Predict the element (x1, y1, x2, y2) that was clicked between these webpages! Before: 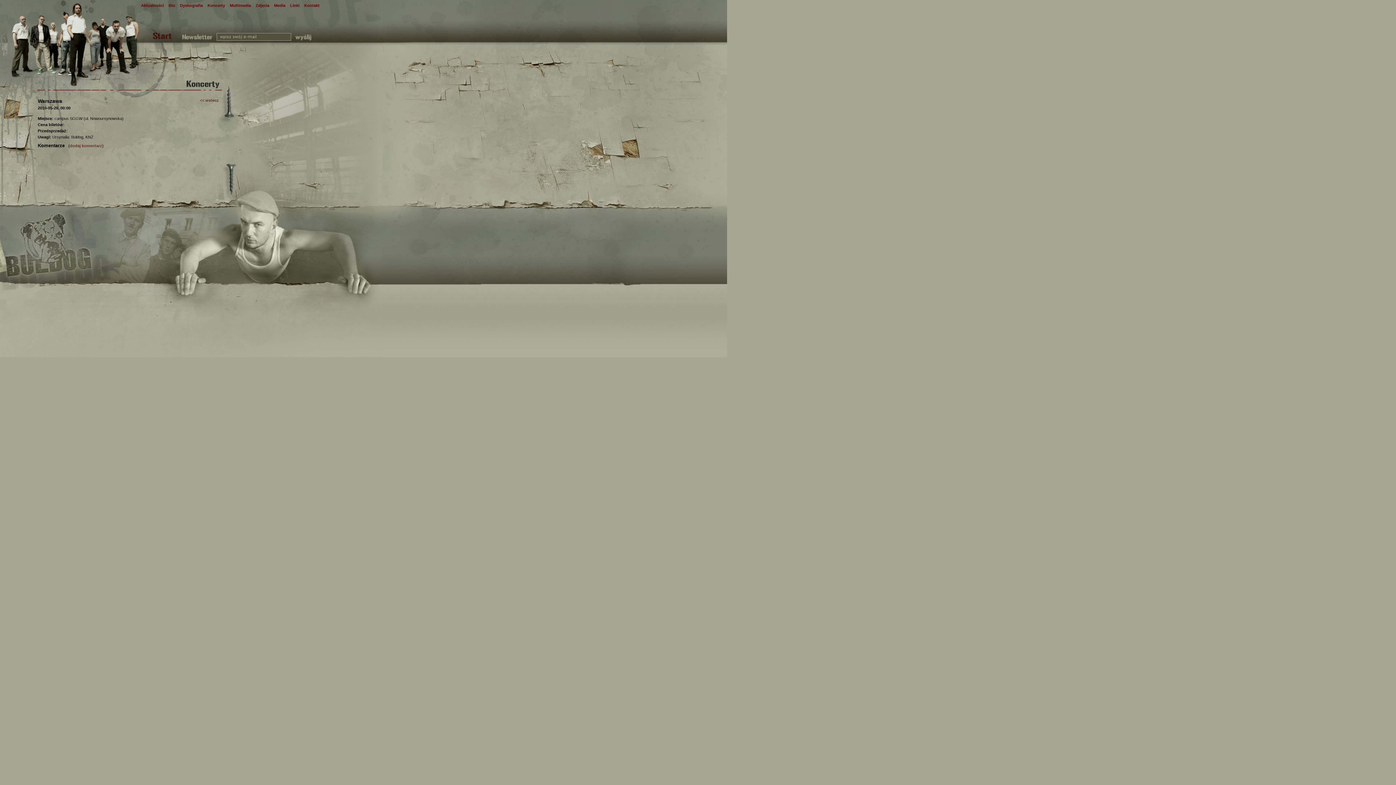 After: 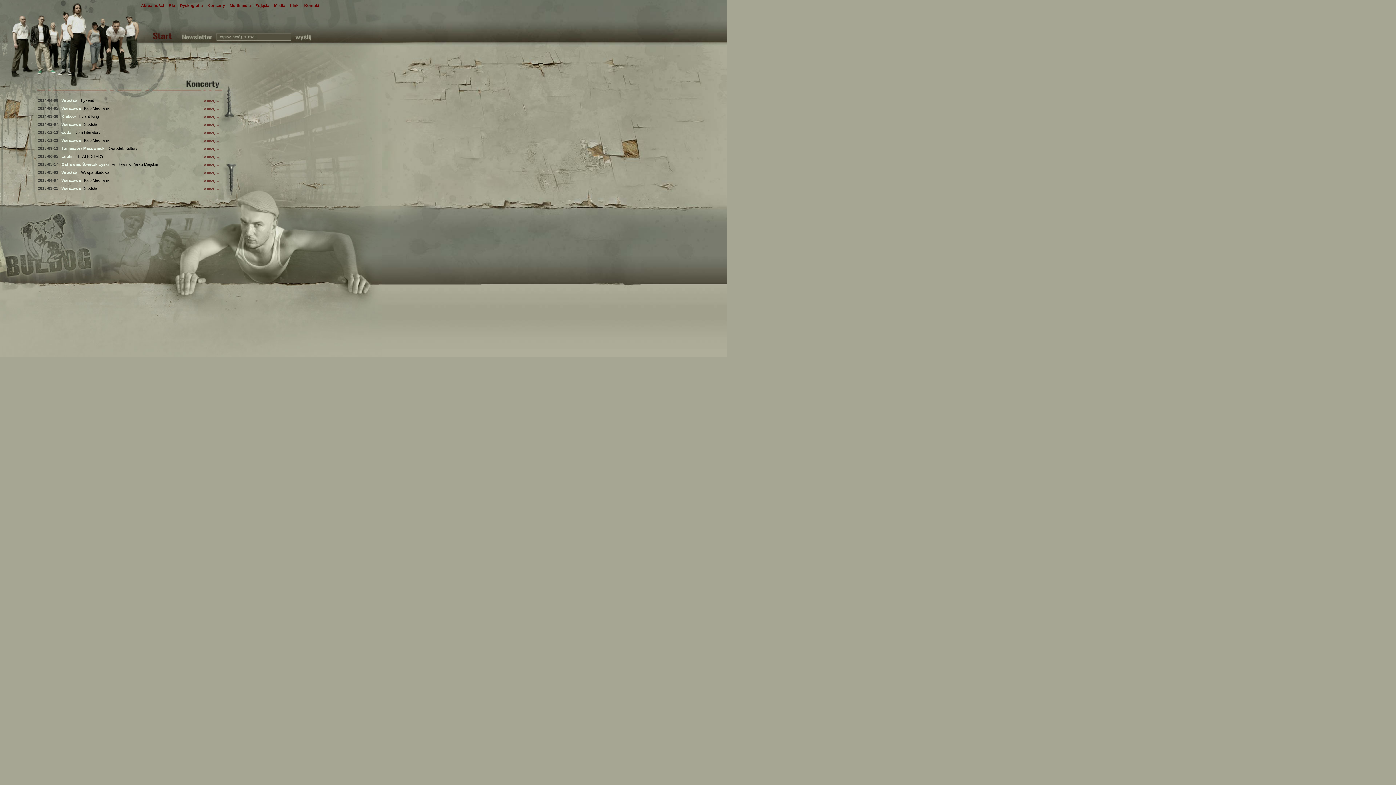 Action: label: Koncerty bbox: (207, 3, 225, 7)